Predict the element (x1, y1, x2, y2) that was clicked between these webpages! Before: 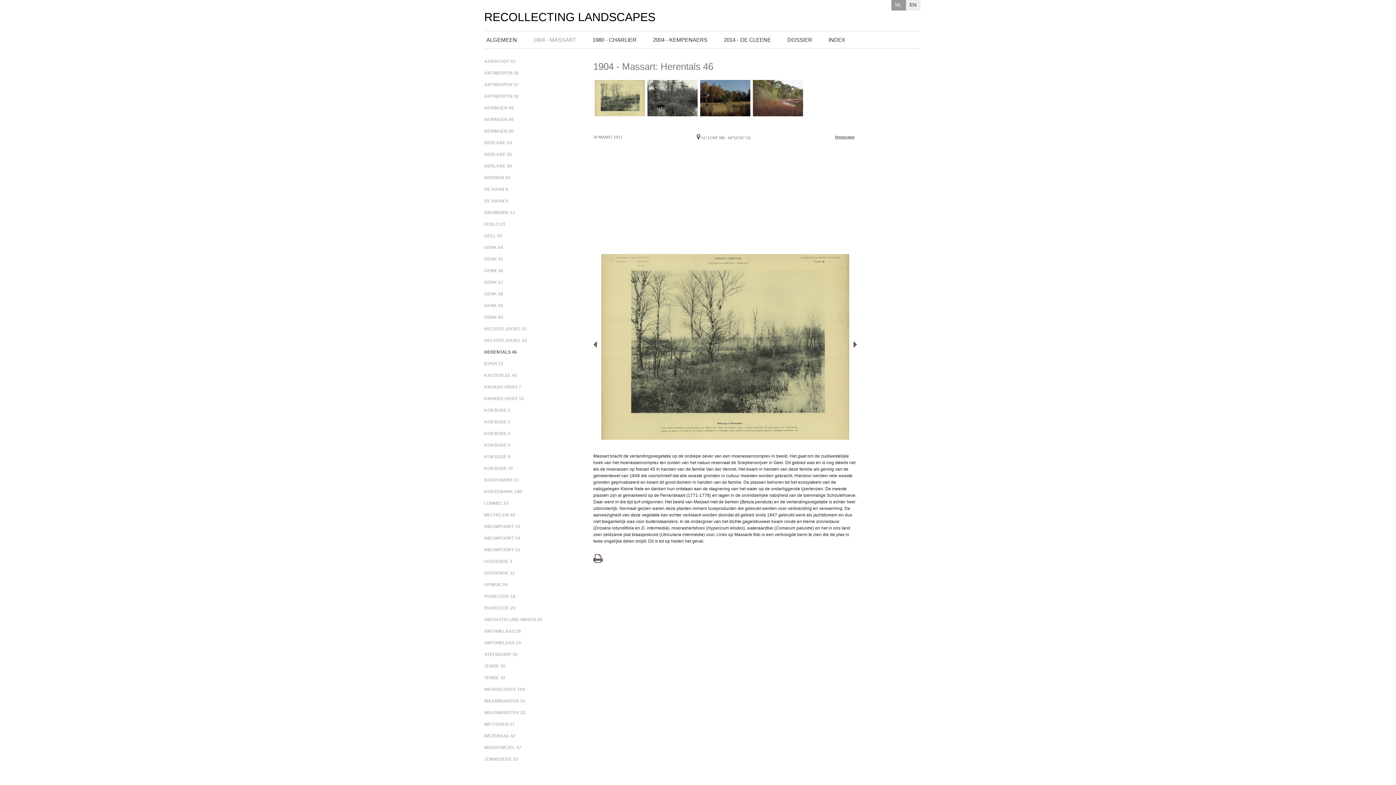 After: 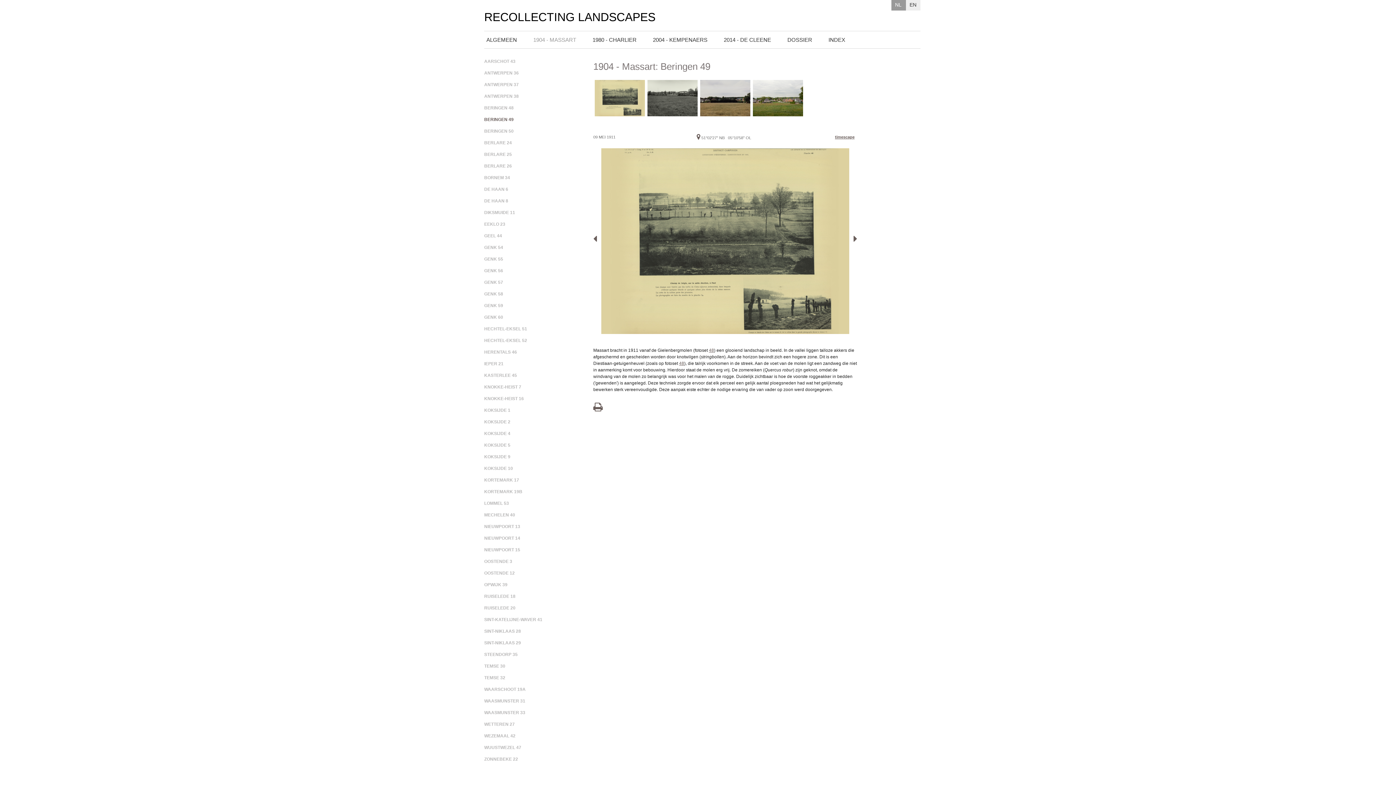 Action: label: BERINGEN 49 bbox: (484, 117, 513, 122)